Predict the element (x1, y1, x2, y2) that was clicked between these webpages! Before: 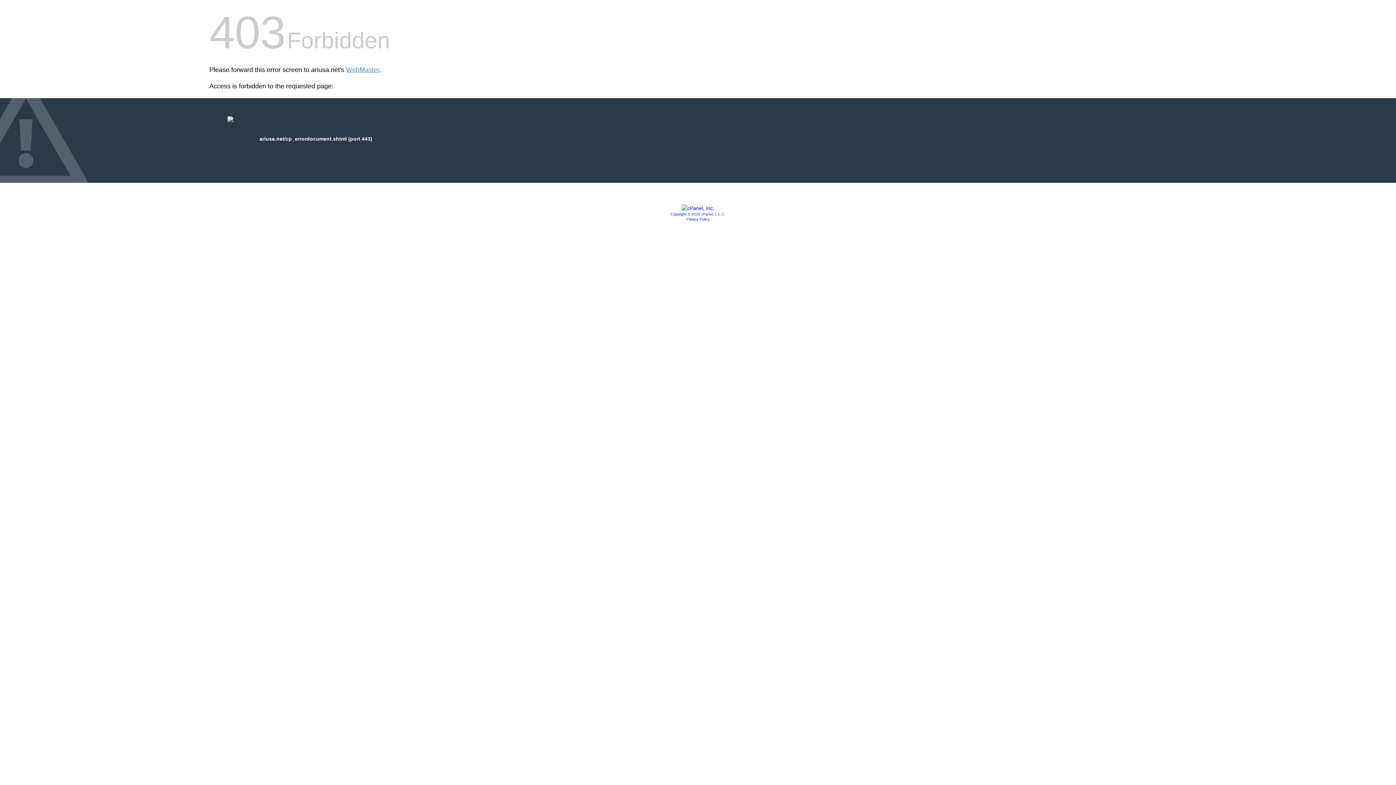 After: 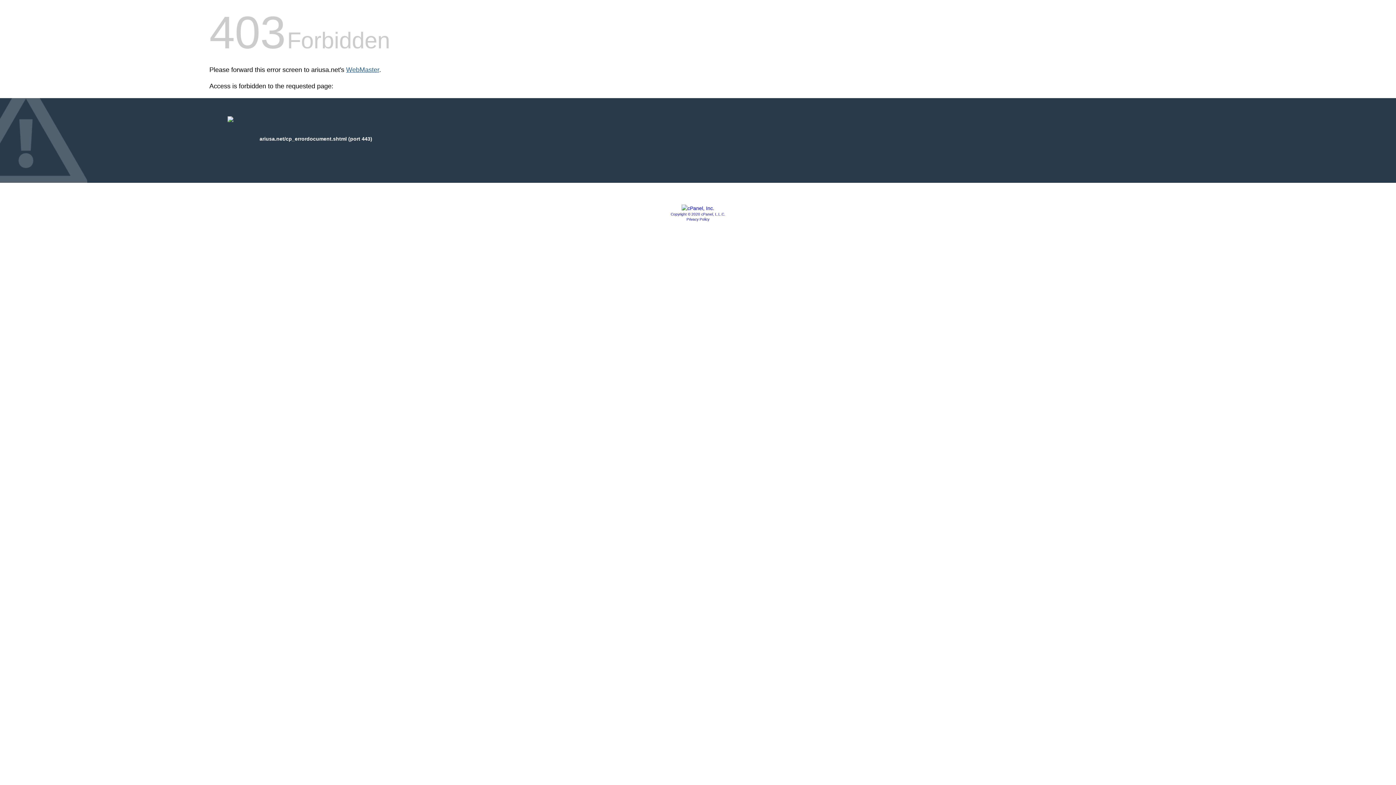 Action: label: WebMaster bbox: (346, 66, 379, 73)